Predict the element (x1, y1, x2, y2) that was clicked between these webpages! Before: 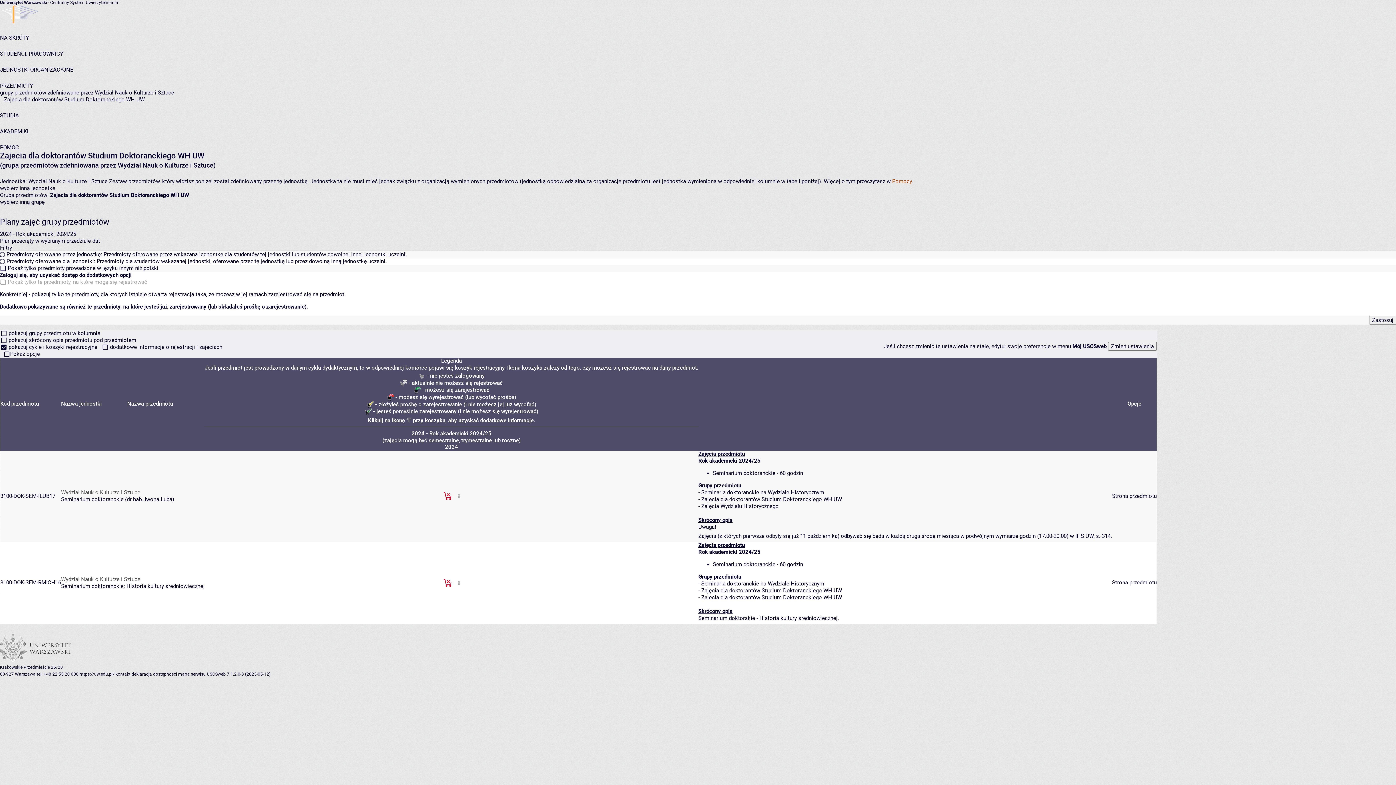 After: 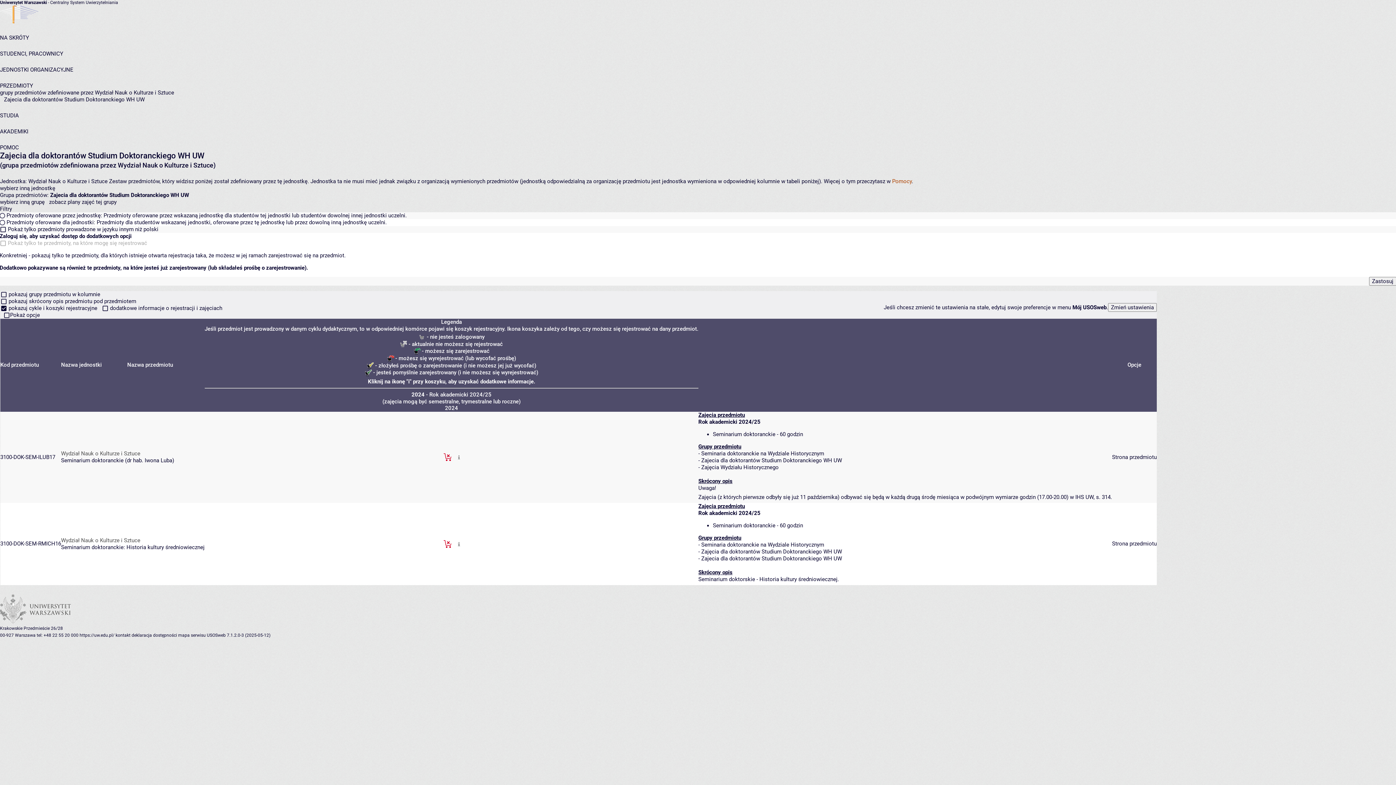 Action: bbox: (701, 496, 842, 503) label: Zajecia dla doktorantów Studium Doktoranckiego WH UW